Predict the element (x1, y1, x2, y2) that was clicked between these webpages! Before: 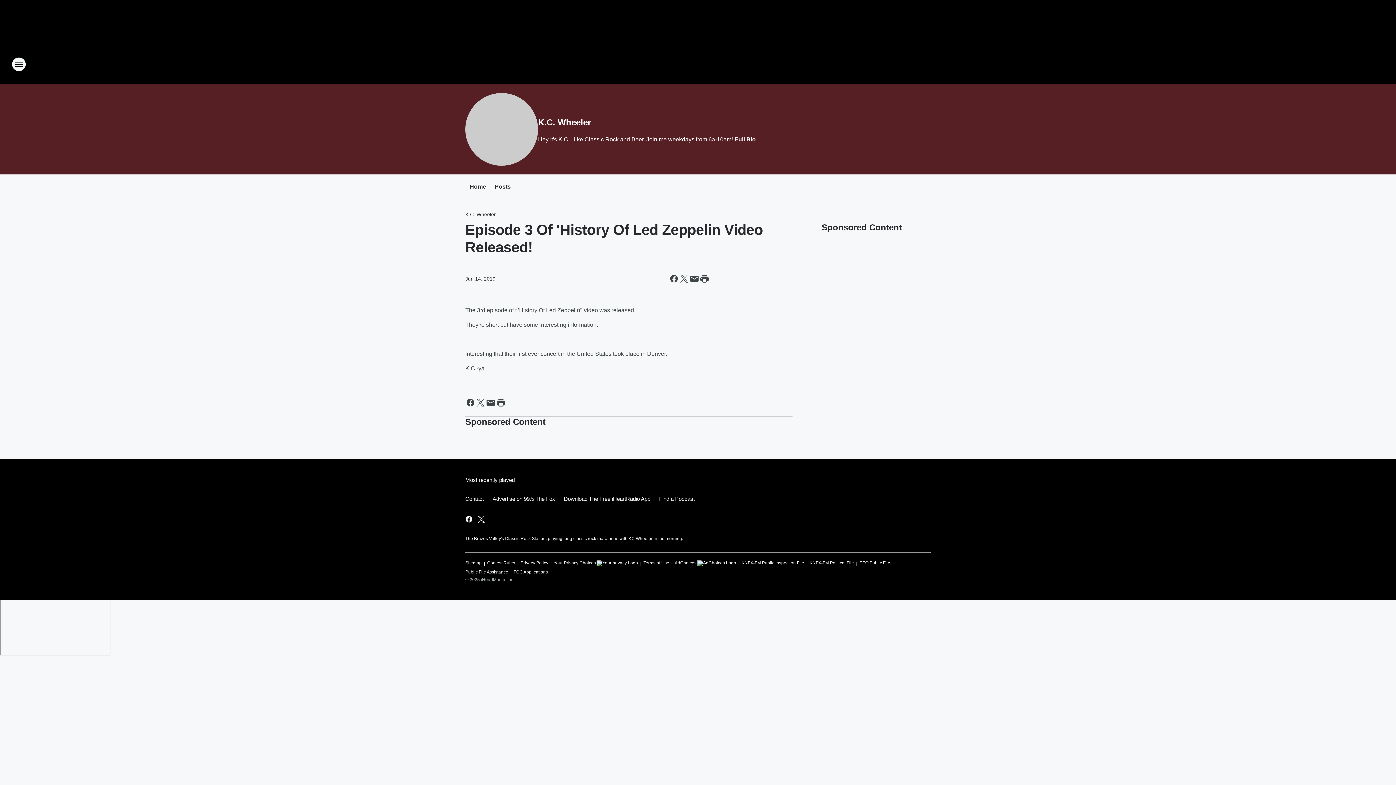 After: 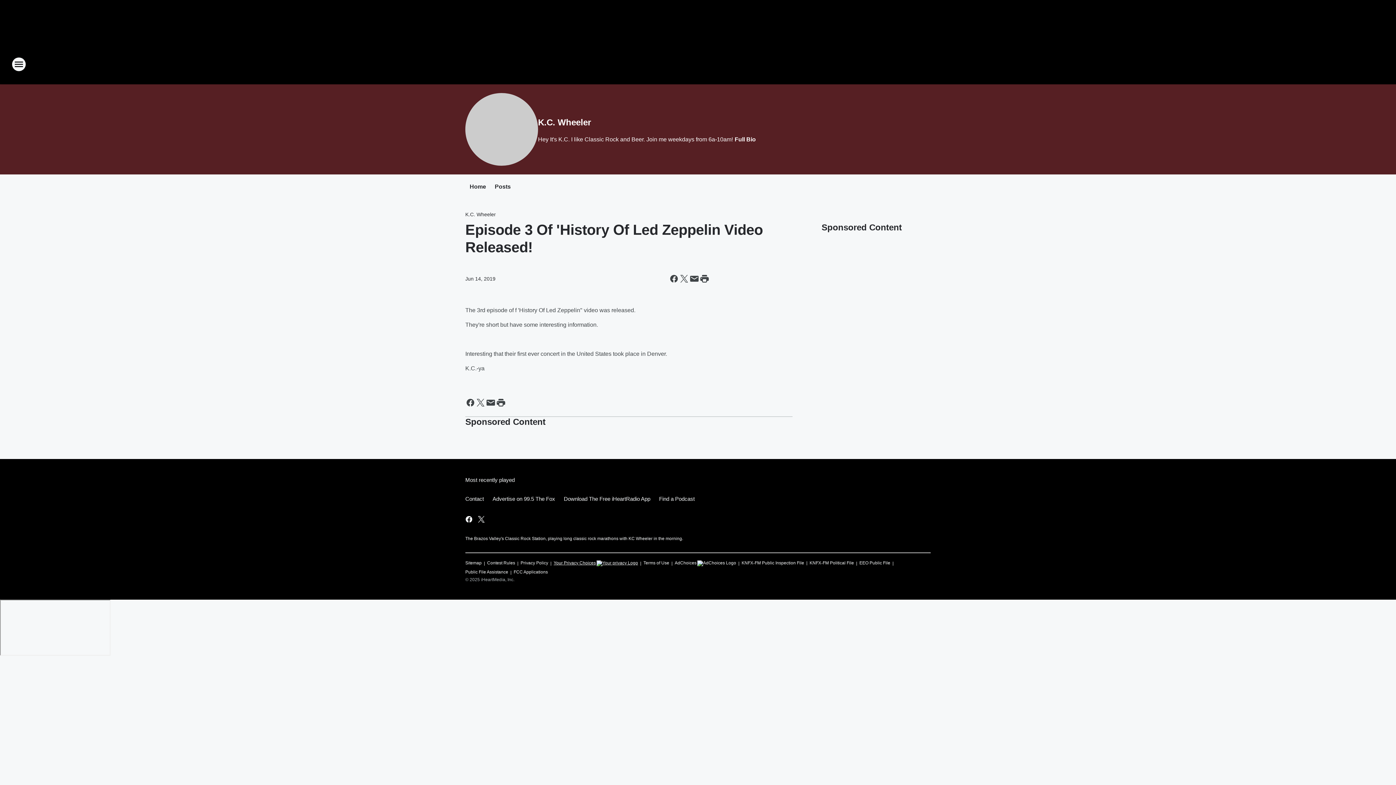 Action: bbox: (553, 557, 638, 566) label: Your Privacy Choices